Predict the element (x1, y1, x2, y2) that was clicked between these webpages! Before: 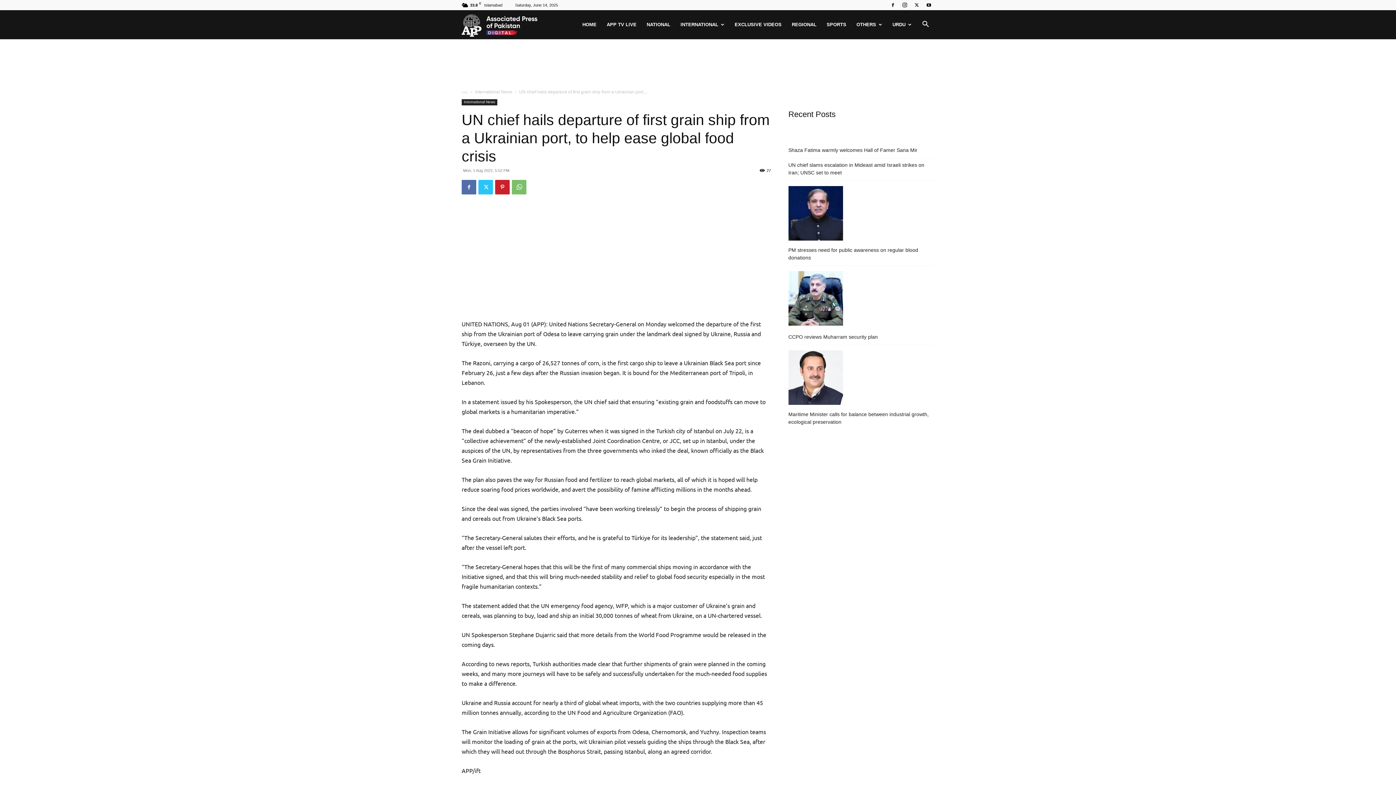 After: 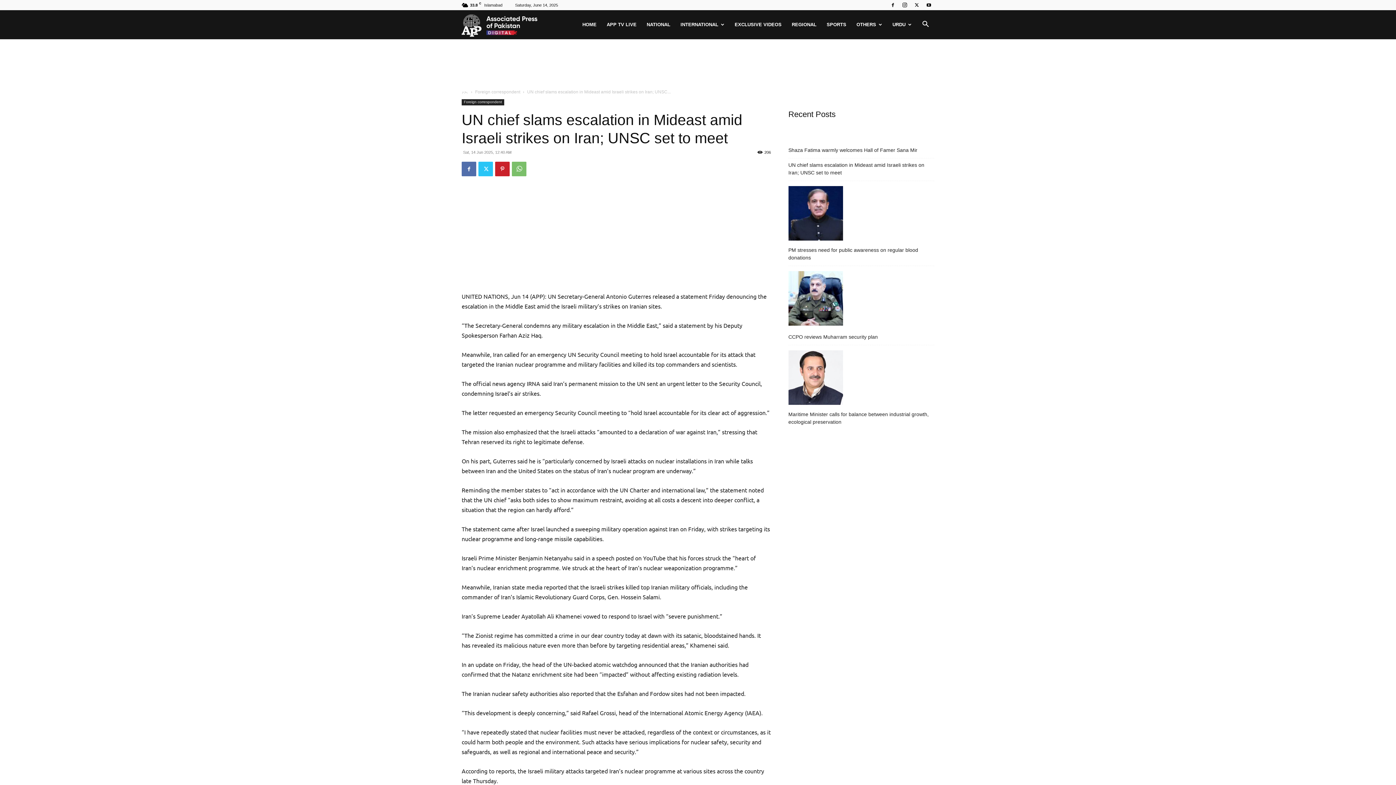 Action: label: UN chief slams escalation in Mideast amid Israeli strikes on Iran; UNSC set to meet bbox: (788, 161, 934, 176)